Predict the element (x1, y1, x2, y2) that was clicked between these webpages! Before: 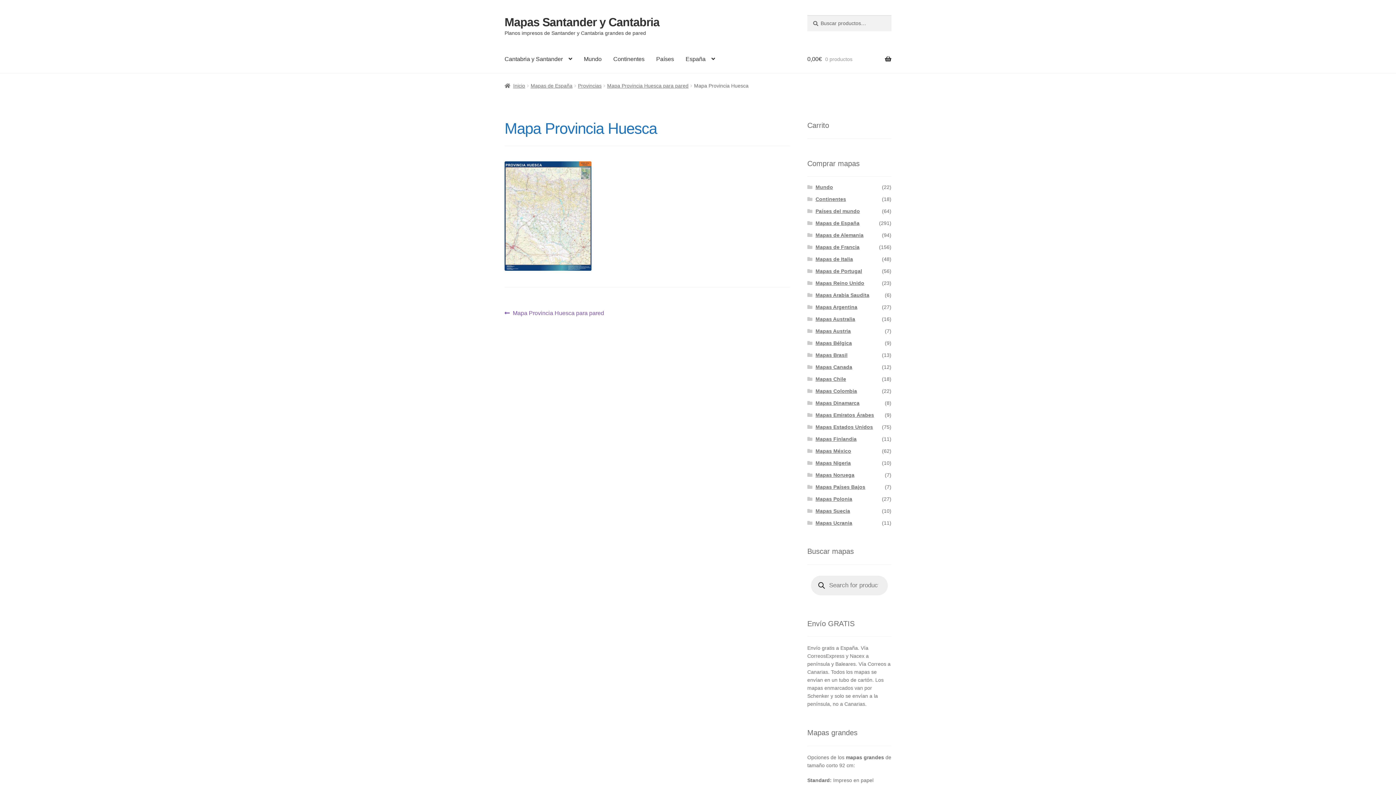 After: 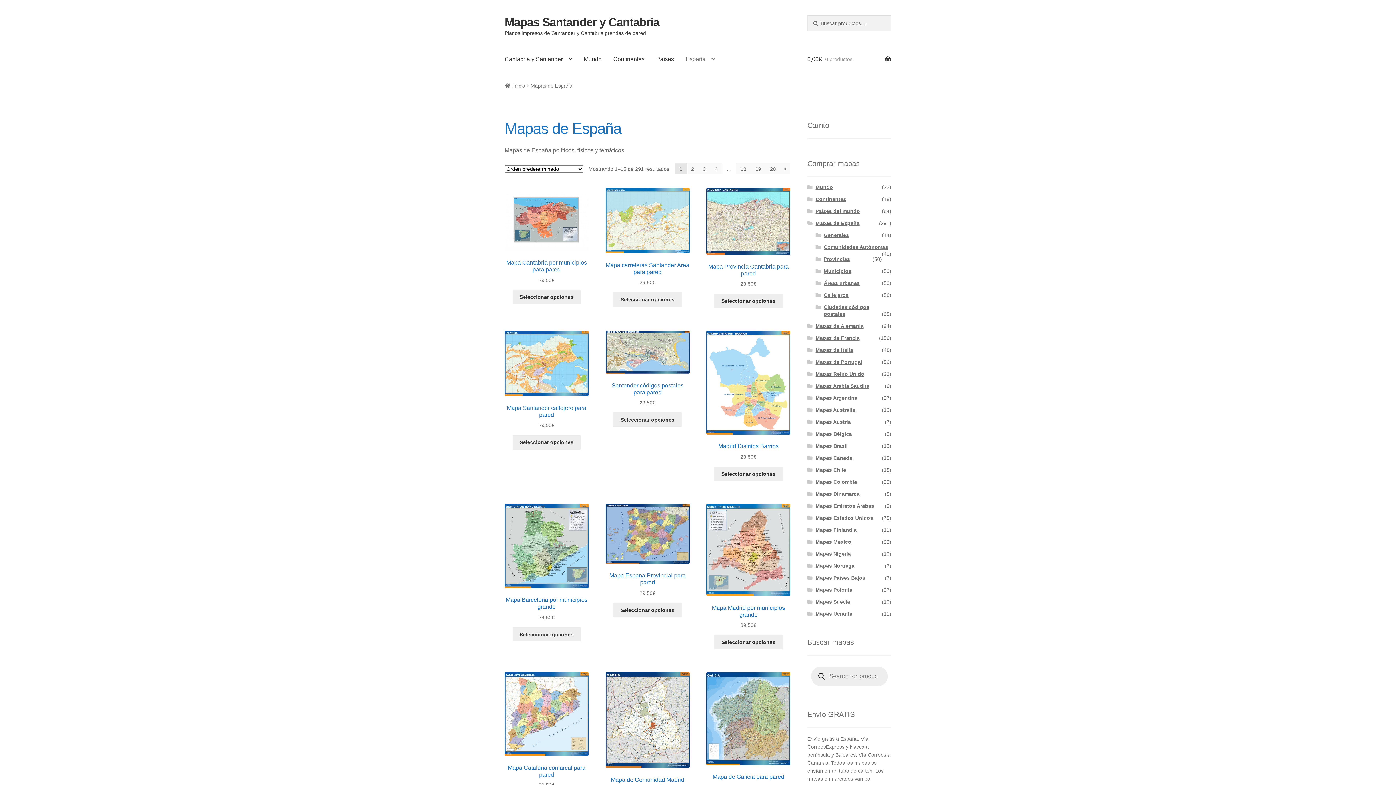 Action: label: España bbox: (680, 45, 721, 73)